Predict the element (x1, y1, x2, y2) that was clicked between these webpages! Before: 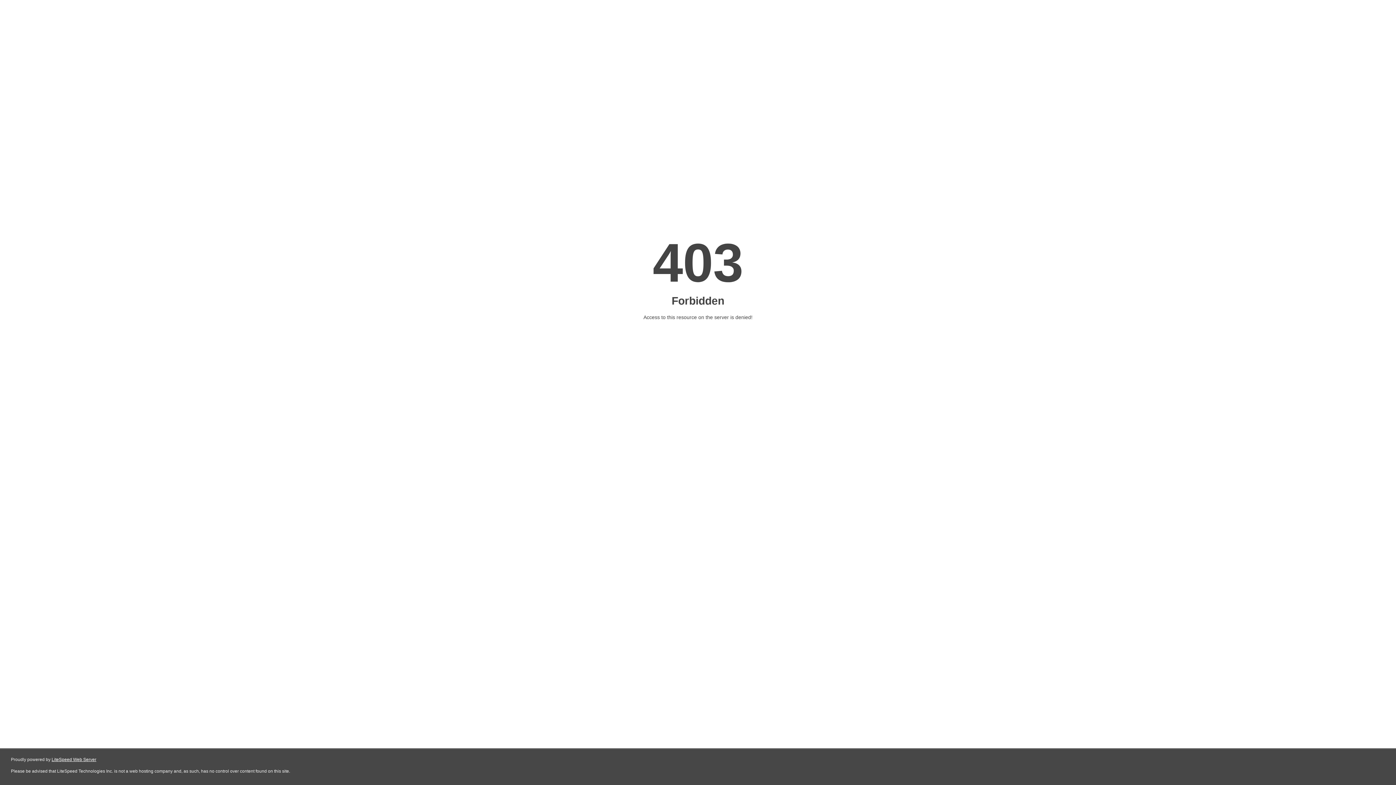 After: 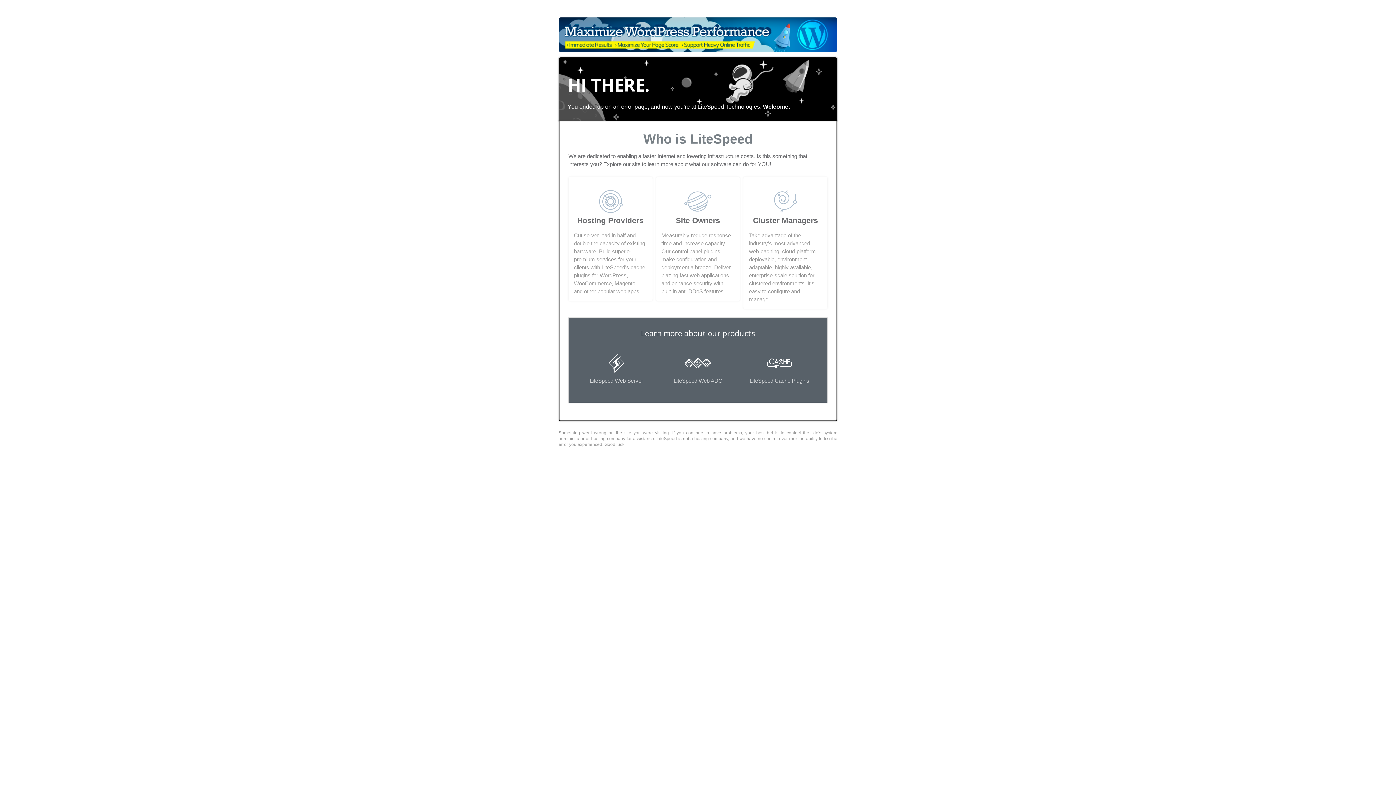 Action: label: LiteSpeed Web Server bbox: (51, 757, 96, 762)